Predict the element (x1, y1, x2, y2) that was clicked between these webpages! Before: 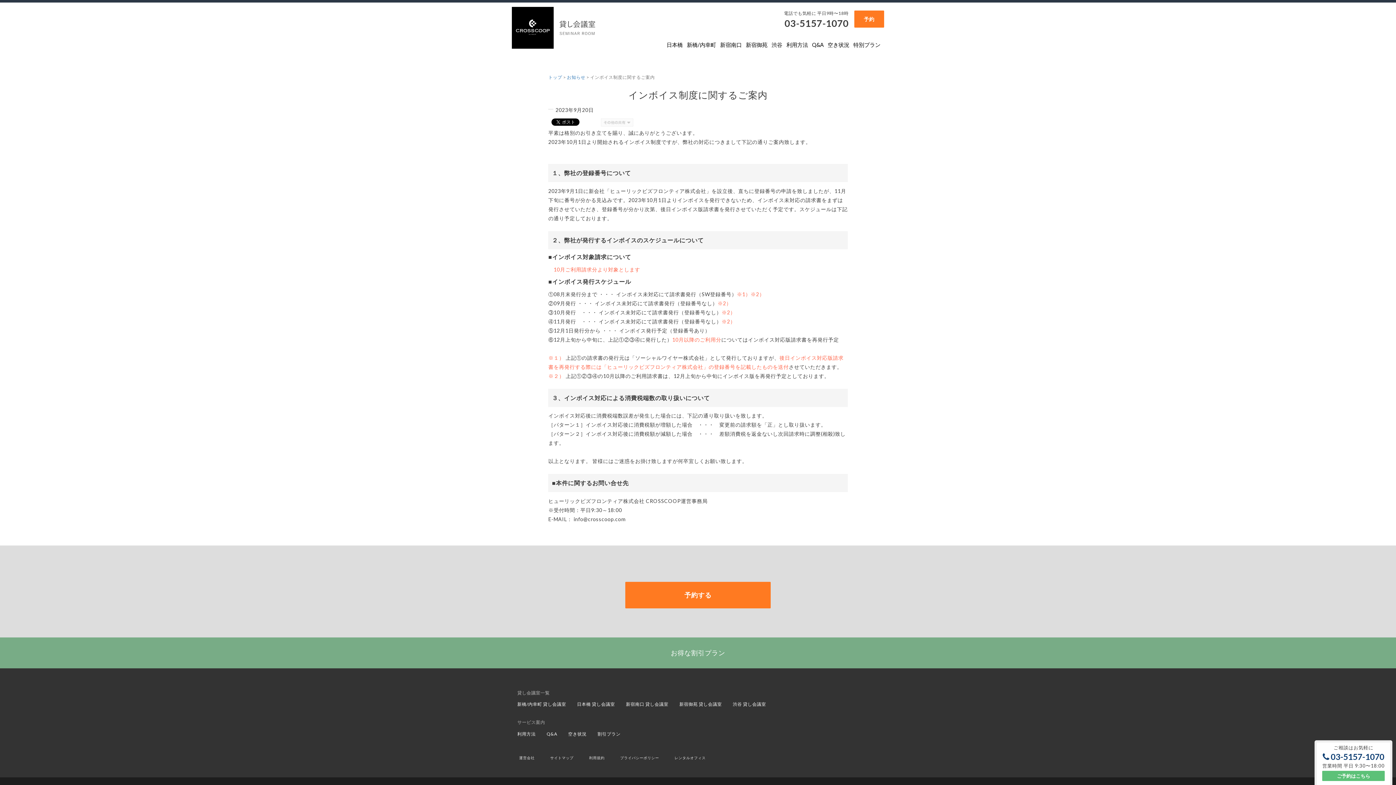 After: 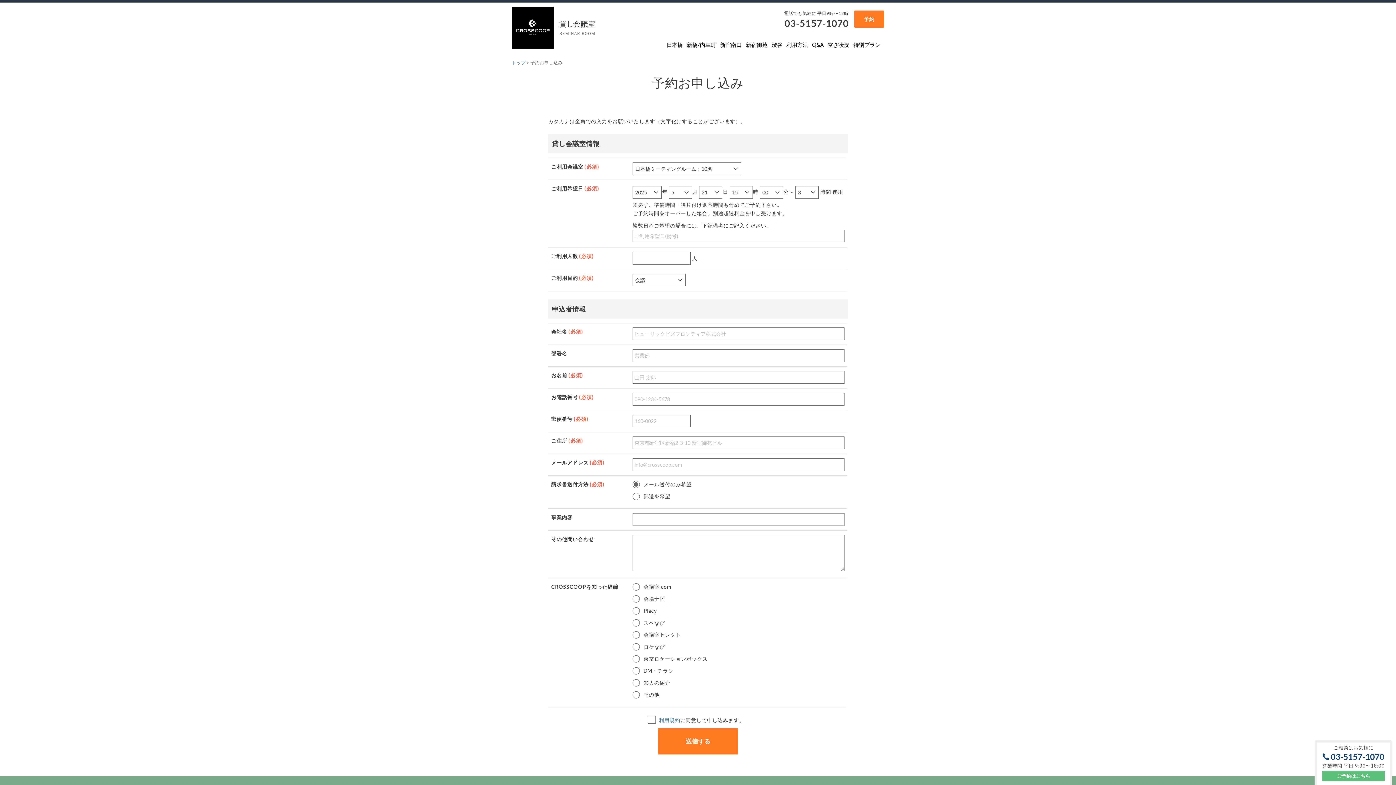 Action: bbox: (854, 10, 884, 27) label: 予約